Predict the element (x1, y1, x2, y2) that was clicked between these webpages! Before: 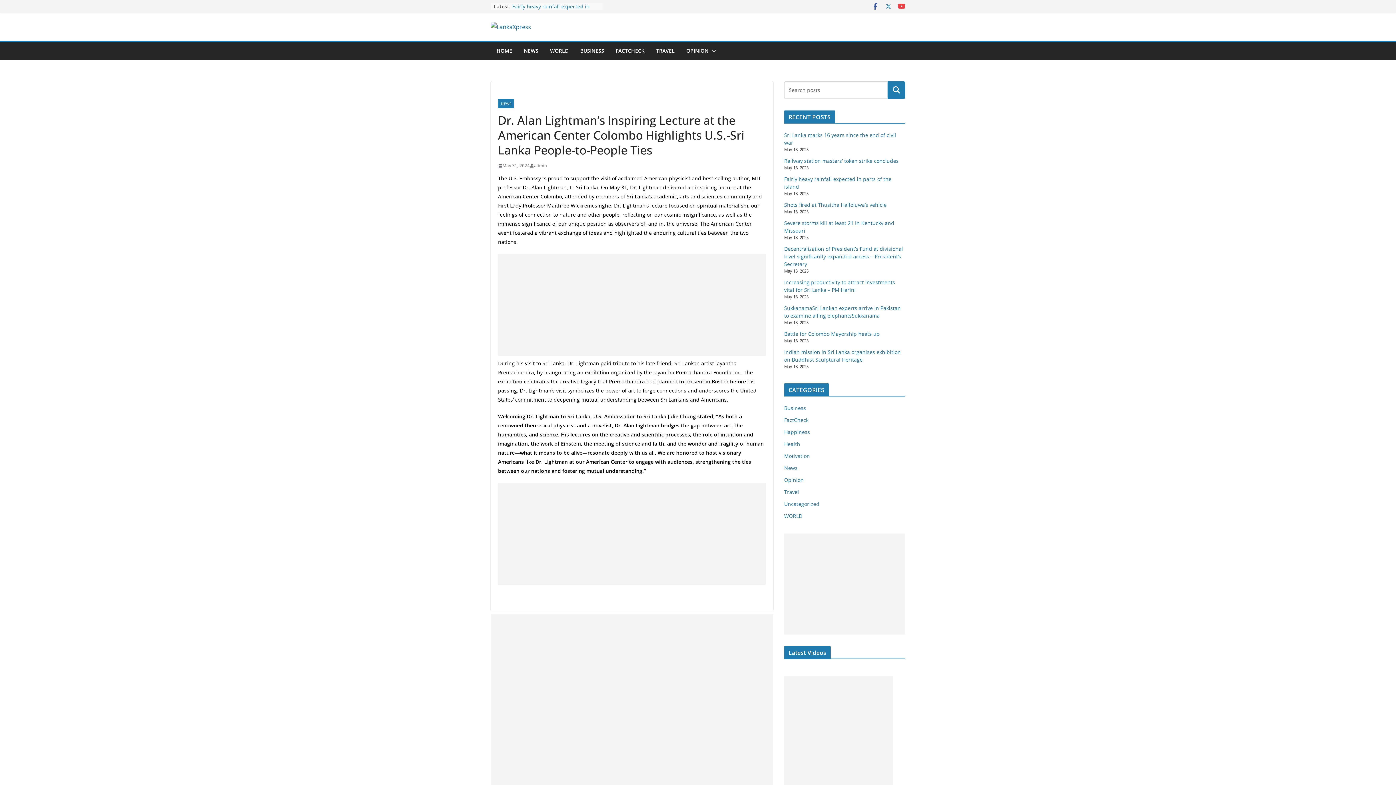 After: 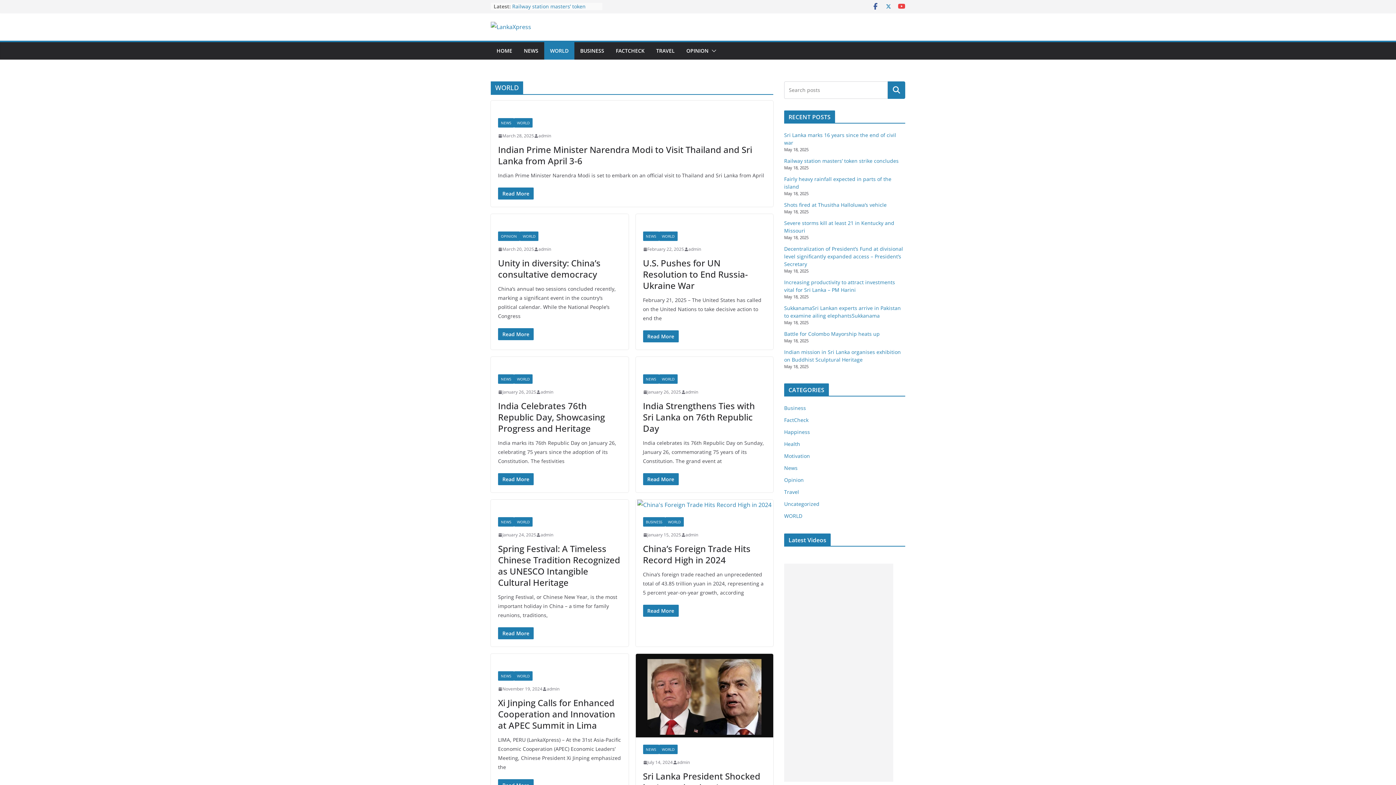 Action: bbox: (784, 512, 802, 519) label: WORLD